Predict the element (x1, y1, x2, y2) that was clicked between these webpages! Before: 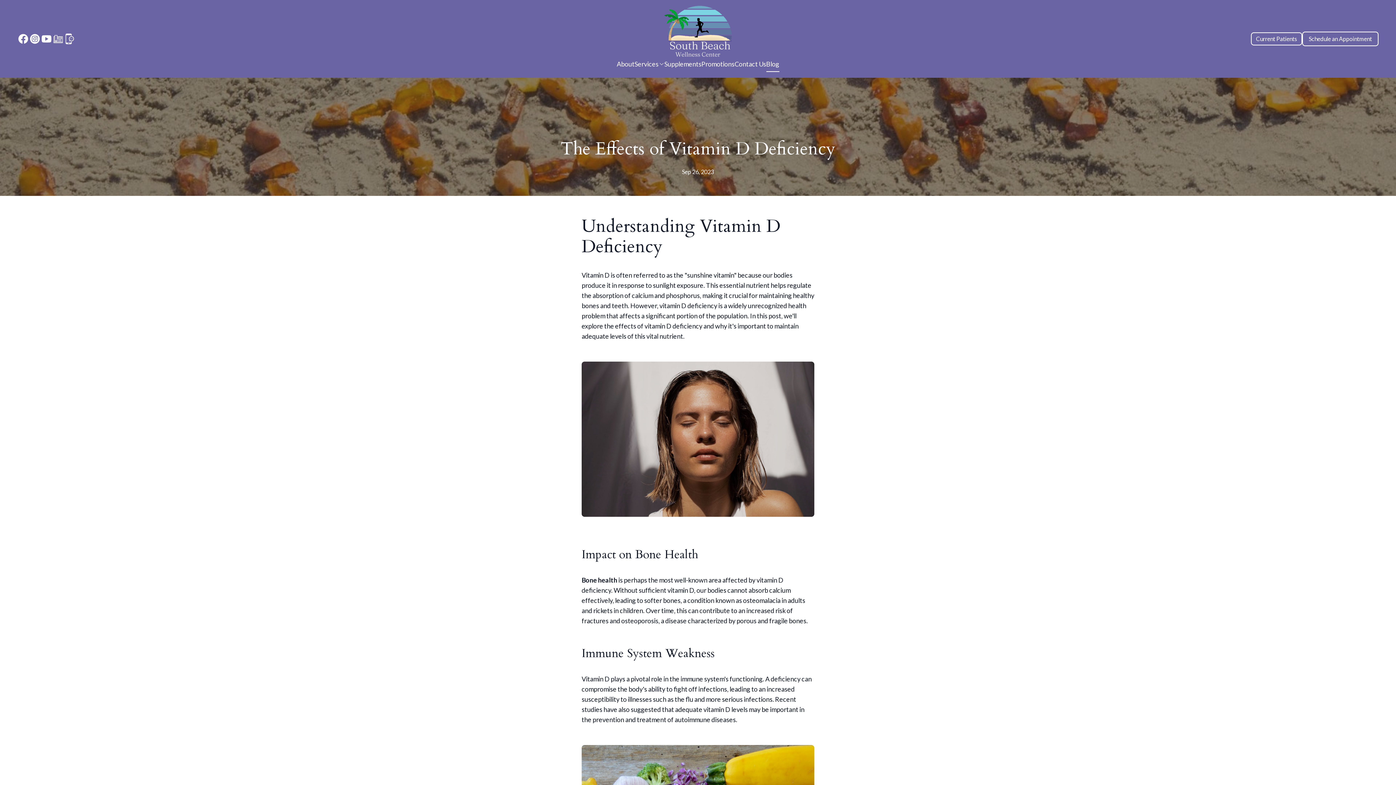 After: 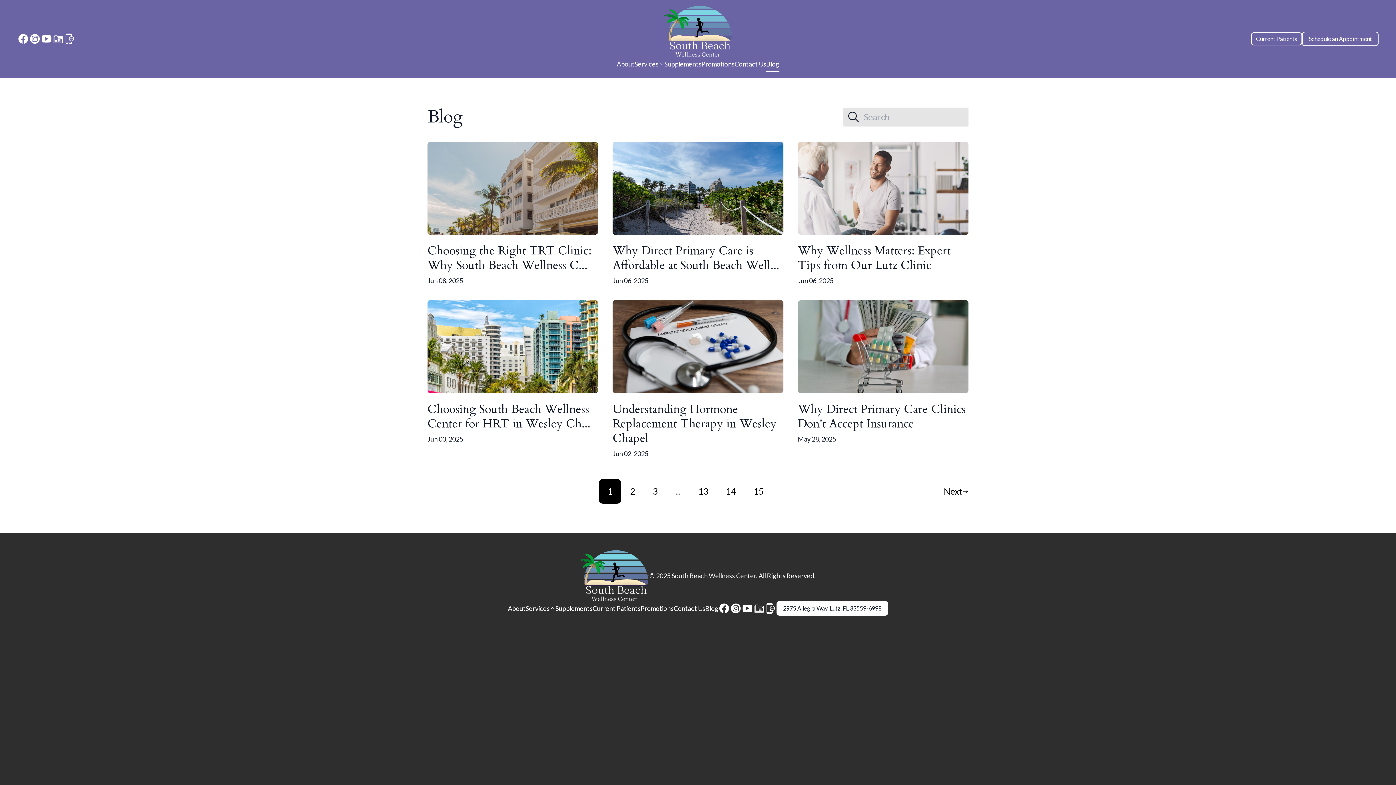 Action: bbox: (766, 56, 779, 71) label: Blog